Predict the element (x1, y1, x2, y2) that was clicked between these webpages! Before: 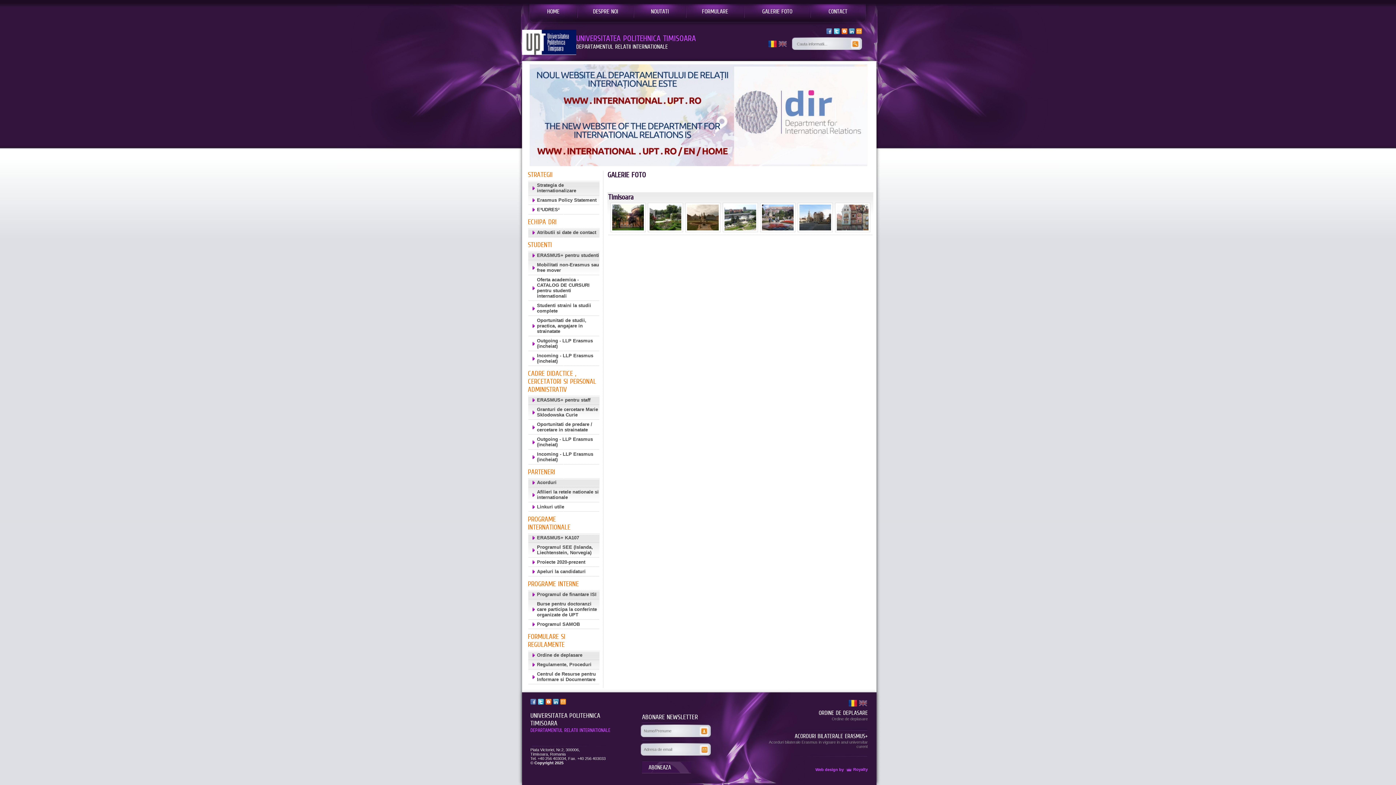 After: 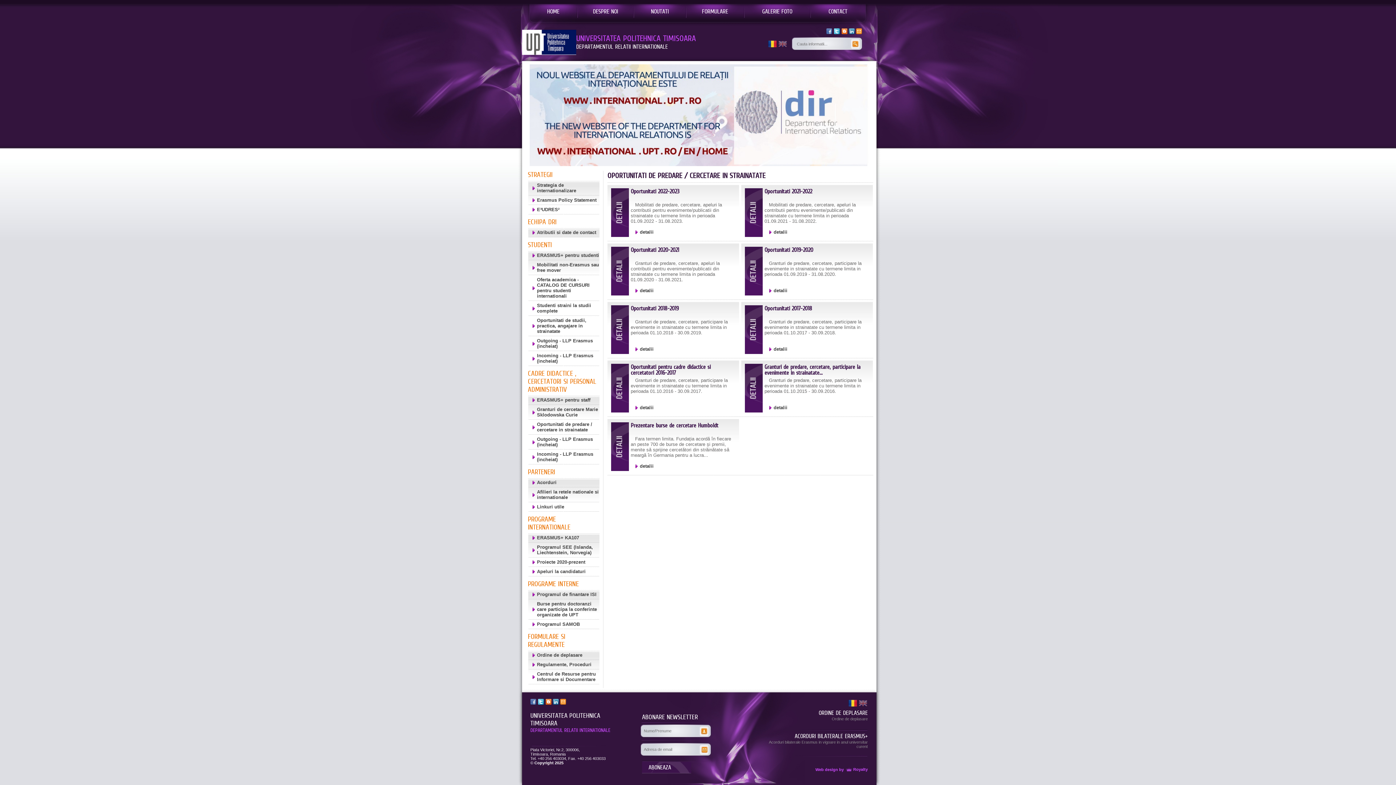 Action: label: Oportunitati de predare / cercetare in strainatate bbox: (528, 420, 601, 434)